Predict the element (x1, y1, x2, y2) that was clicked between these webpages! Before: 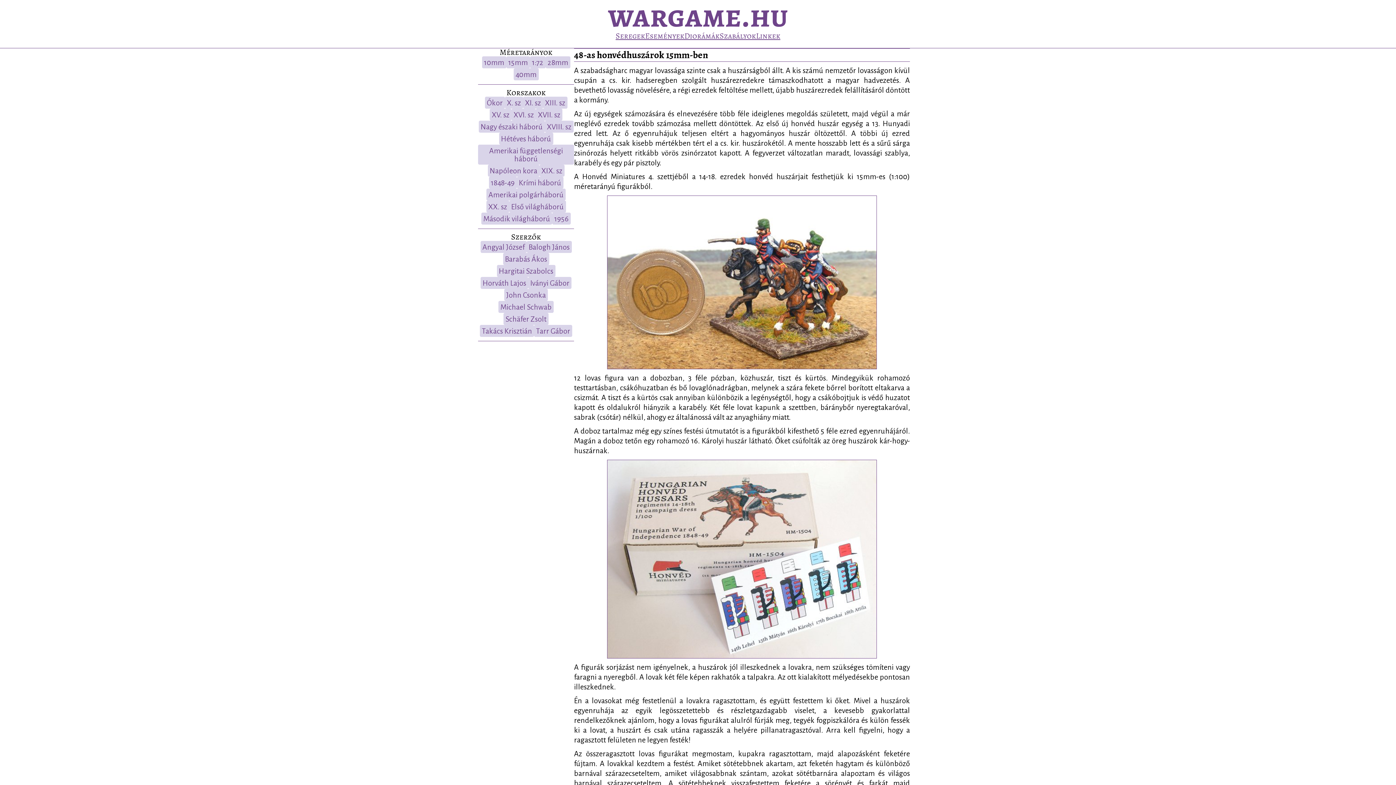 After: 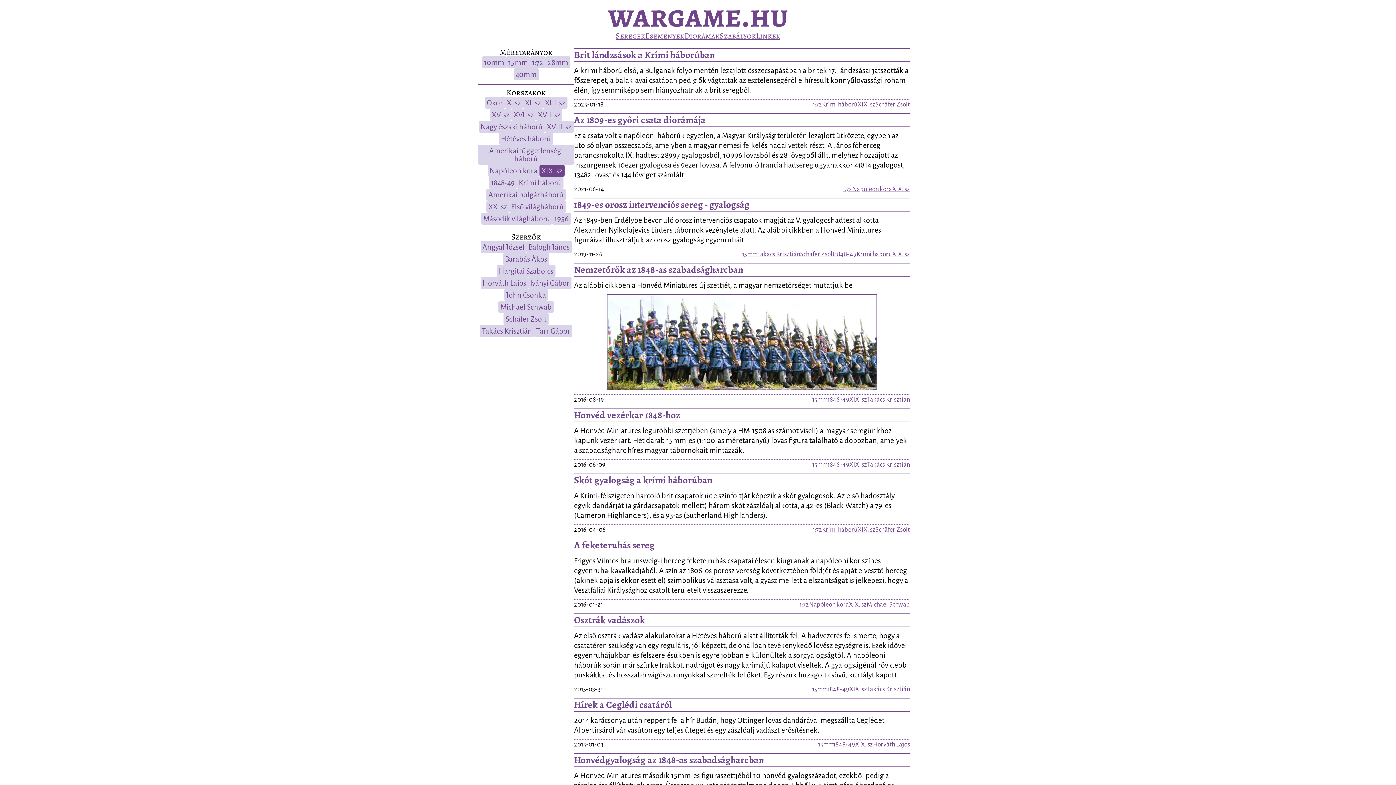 Action: label: XIX. sz bbox: (541, 166, 562, 174)